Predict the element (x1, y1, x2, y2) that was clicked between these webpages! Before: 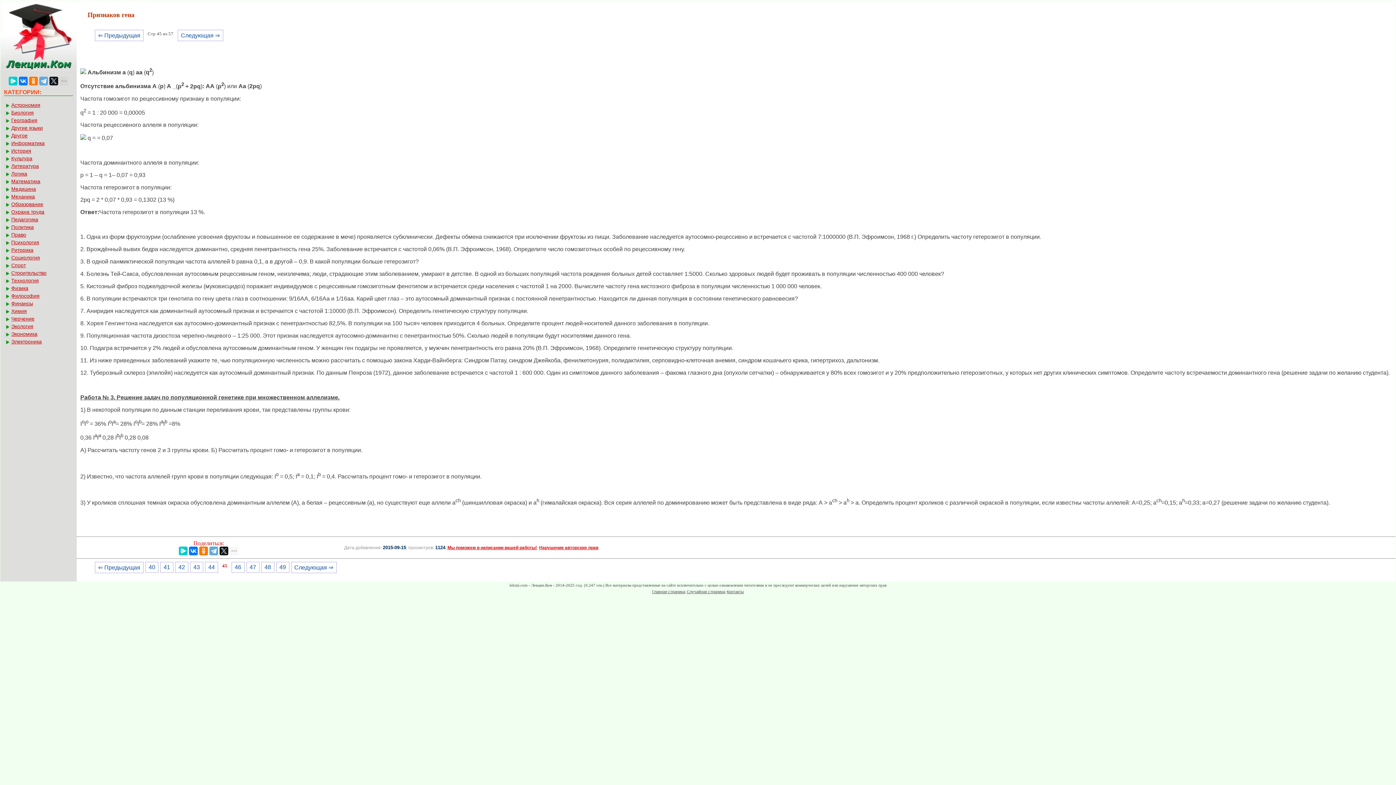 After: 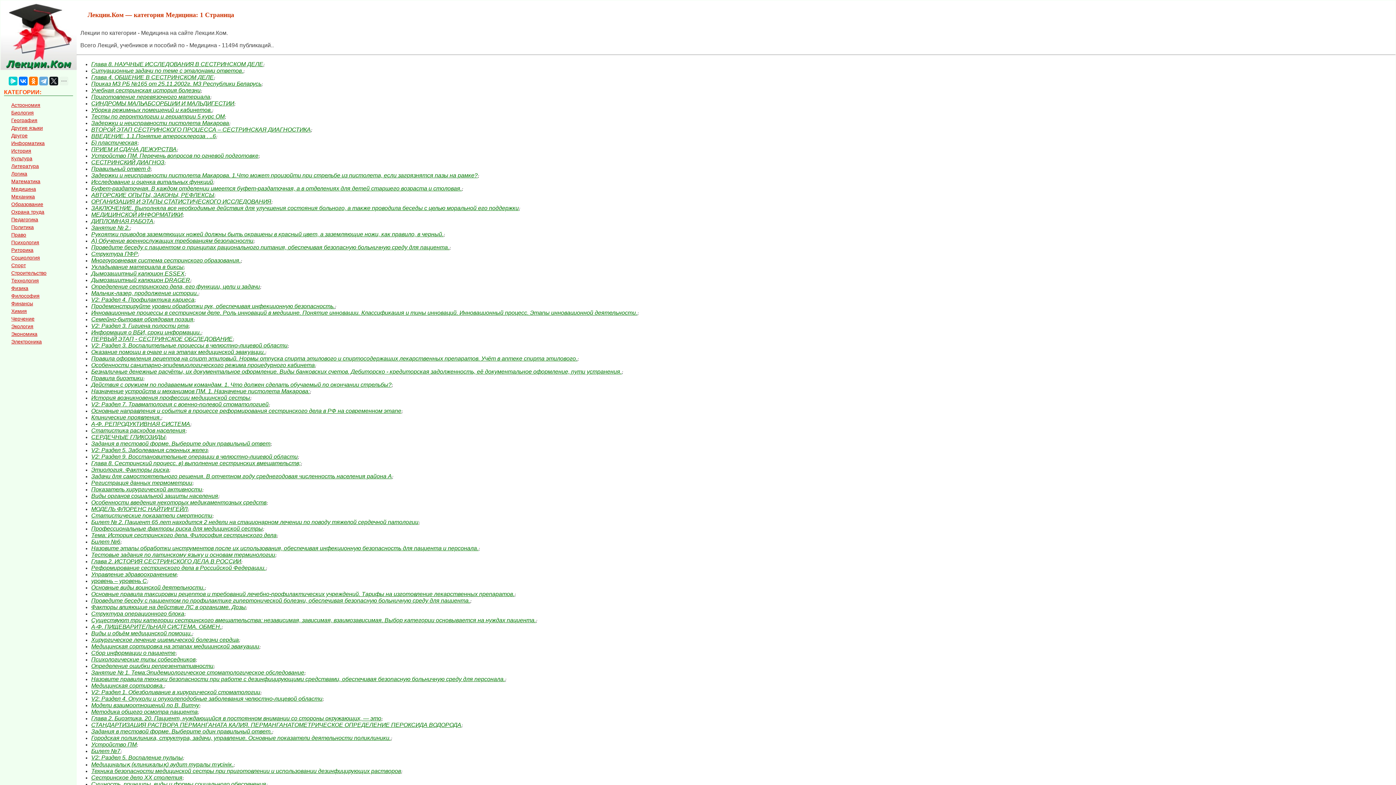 Action: label: Медицина bbox: (5, 185, 77, 192)